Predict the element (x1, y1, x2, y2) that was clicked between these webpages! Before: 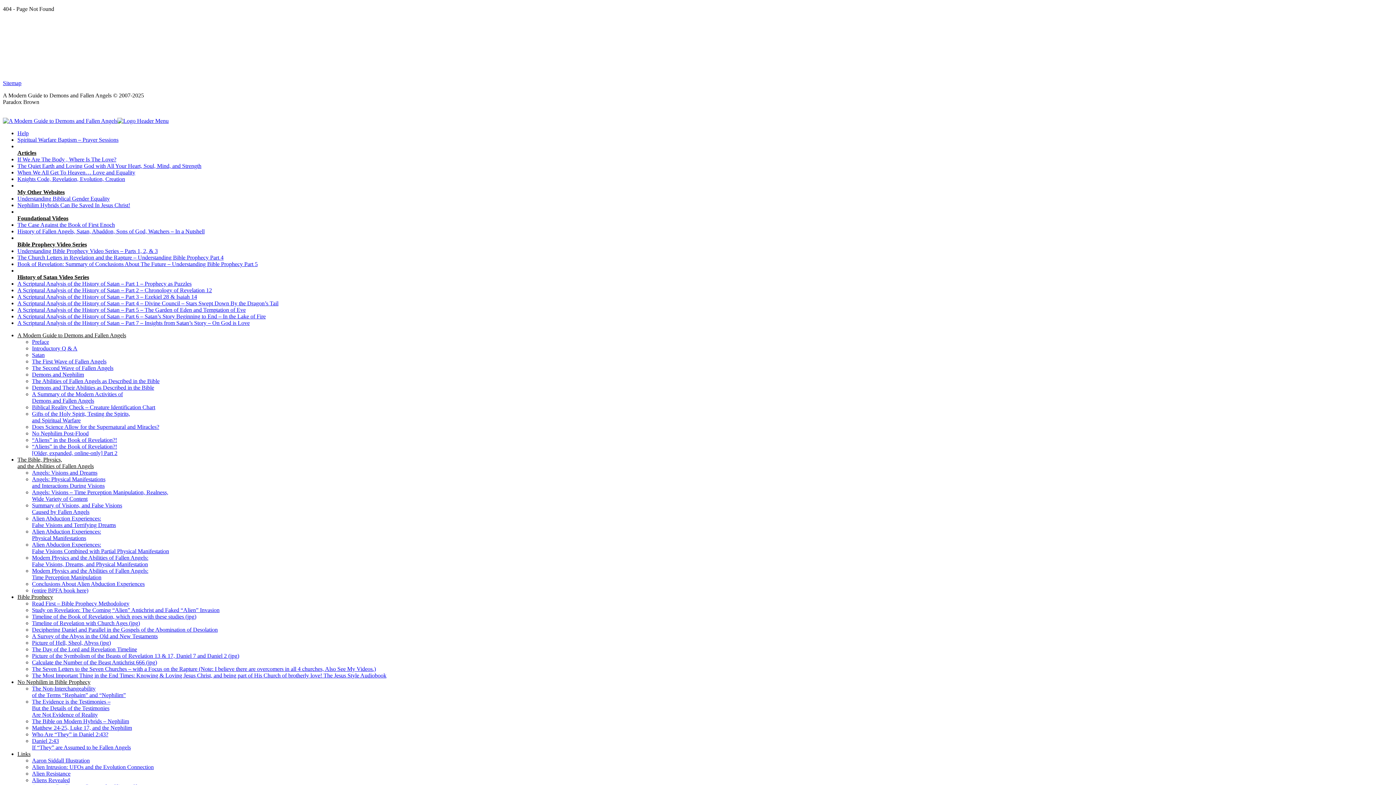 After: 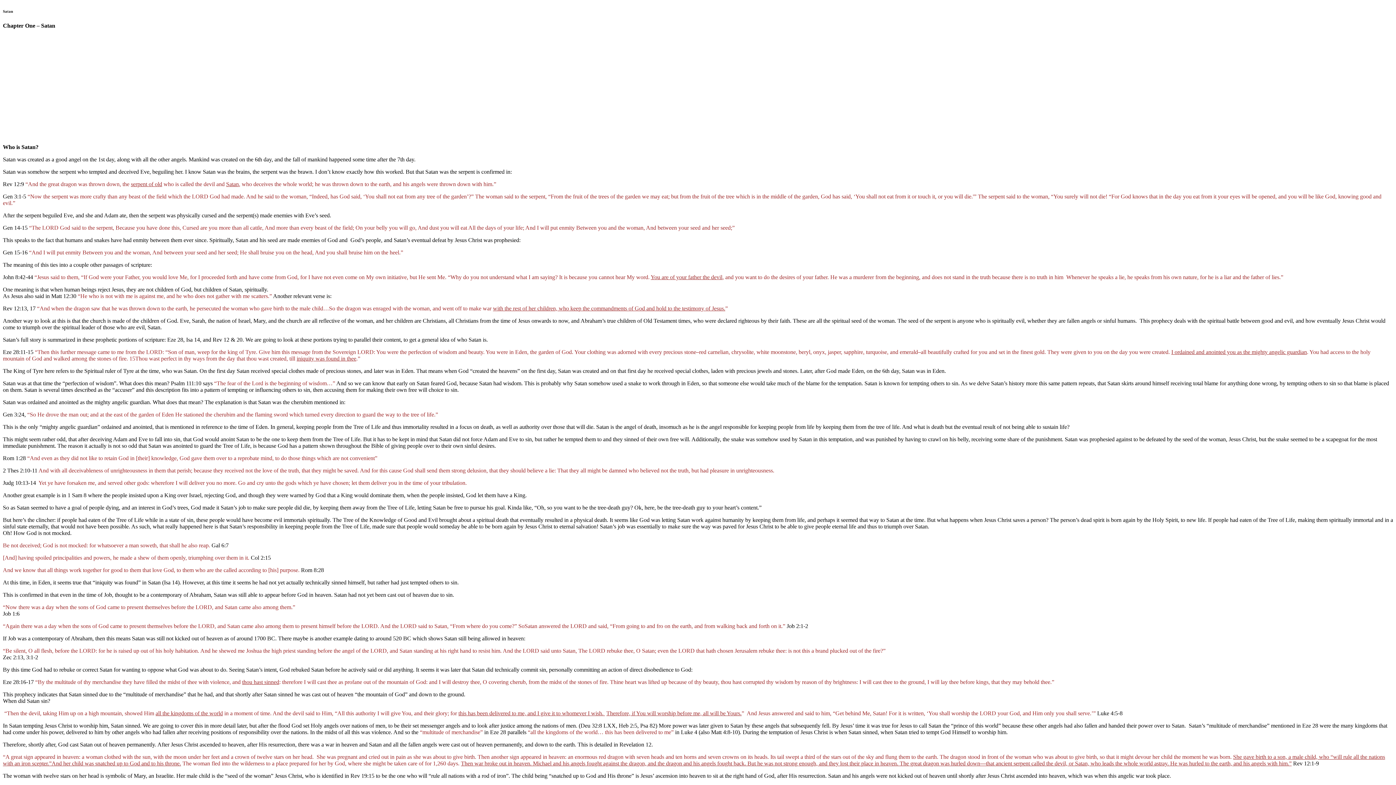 Action: bbox: (32, 352, 44, 358) label: Satan